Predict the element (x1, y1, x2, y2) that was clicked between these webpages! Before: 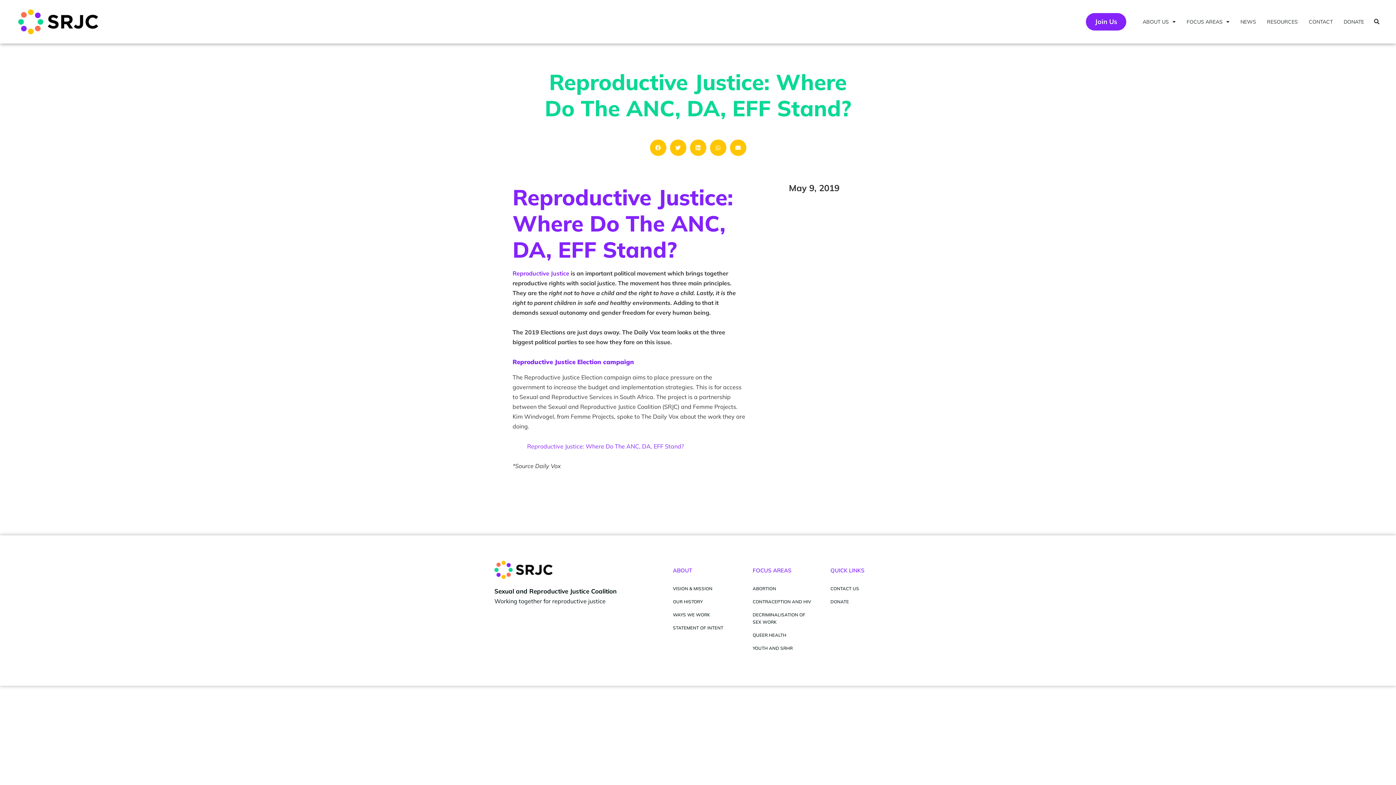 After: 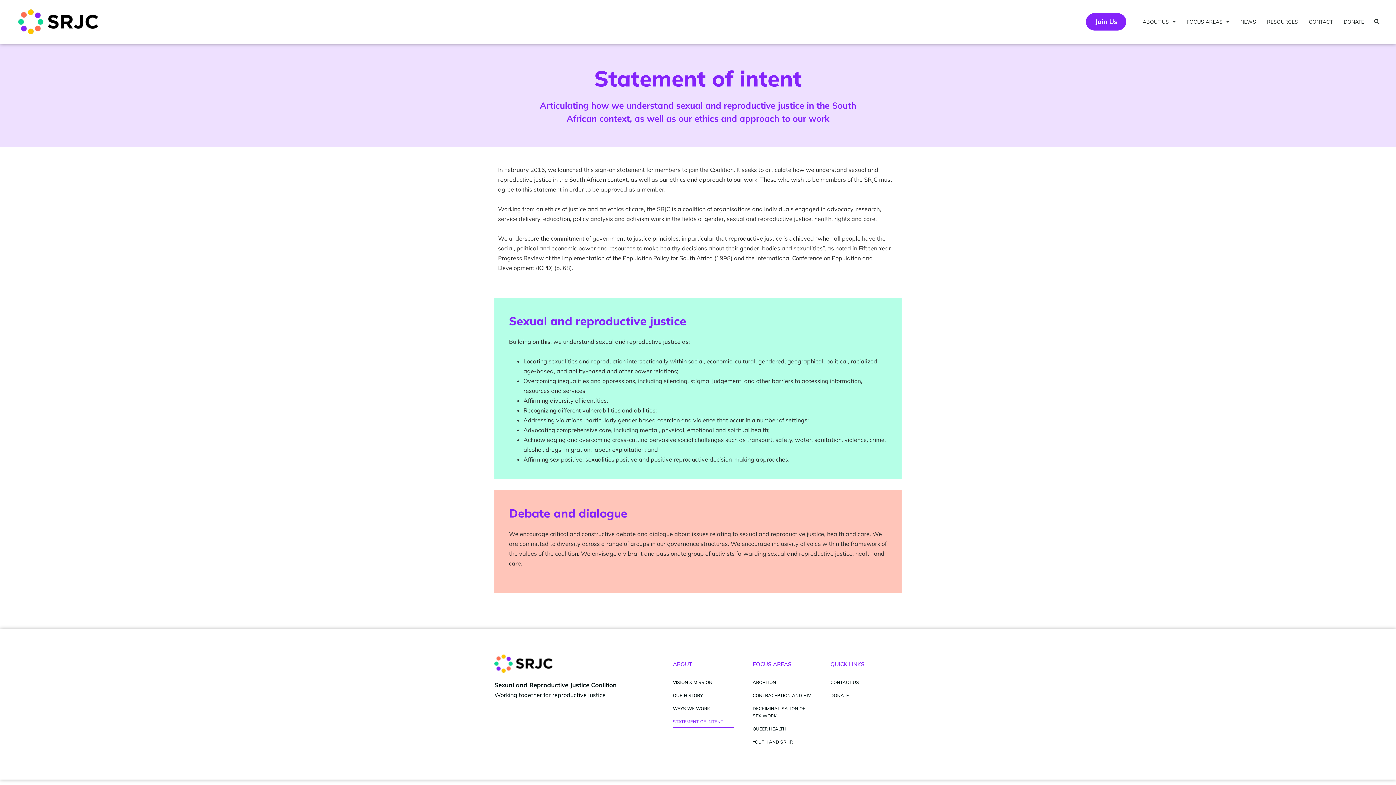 Action: label: STATEMENT OF INTENT bbox: (673, 621, 734, 634)